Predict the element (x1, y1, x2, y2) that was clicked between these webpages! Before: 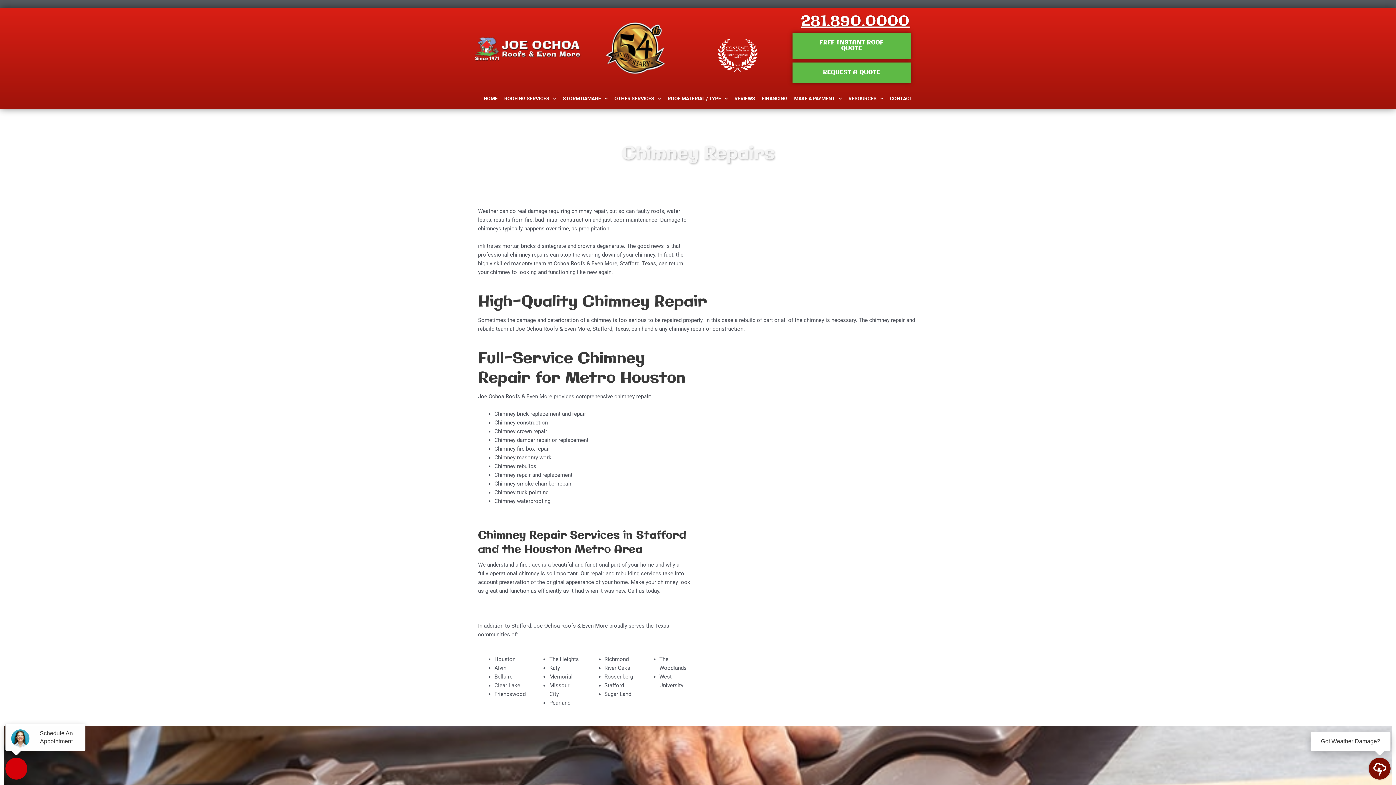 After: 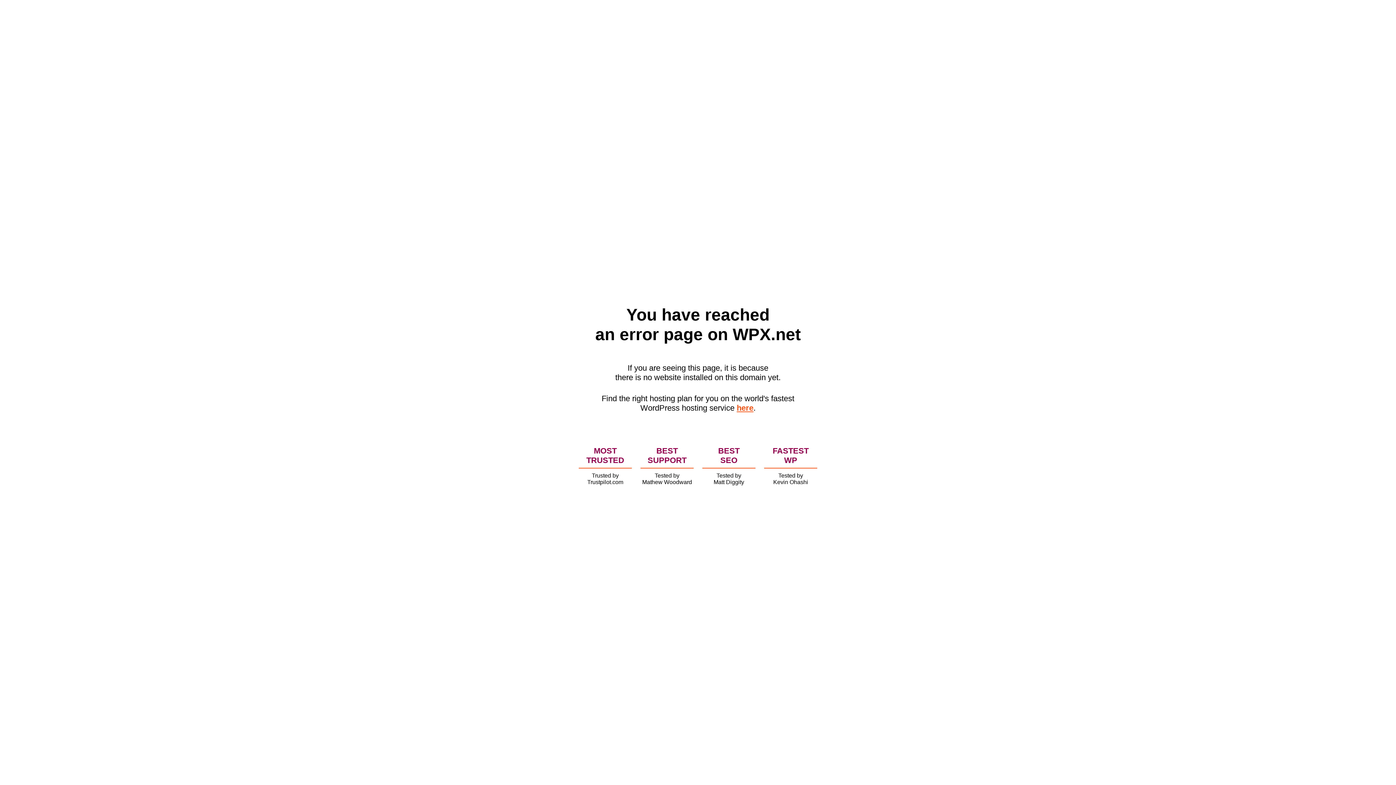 Action: bbox: (732, 90, 757, 106) label: REVIEWS